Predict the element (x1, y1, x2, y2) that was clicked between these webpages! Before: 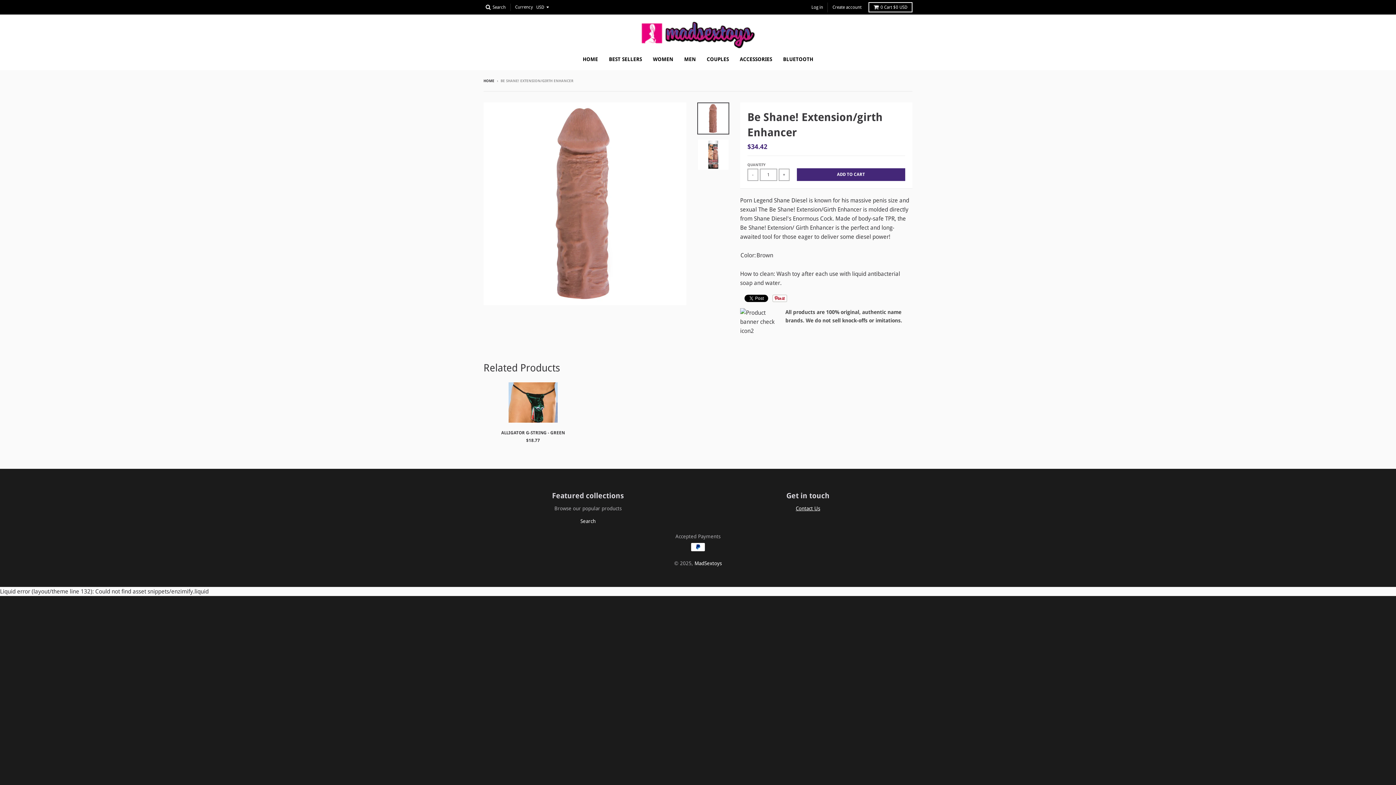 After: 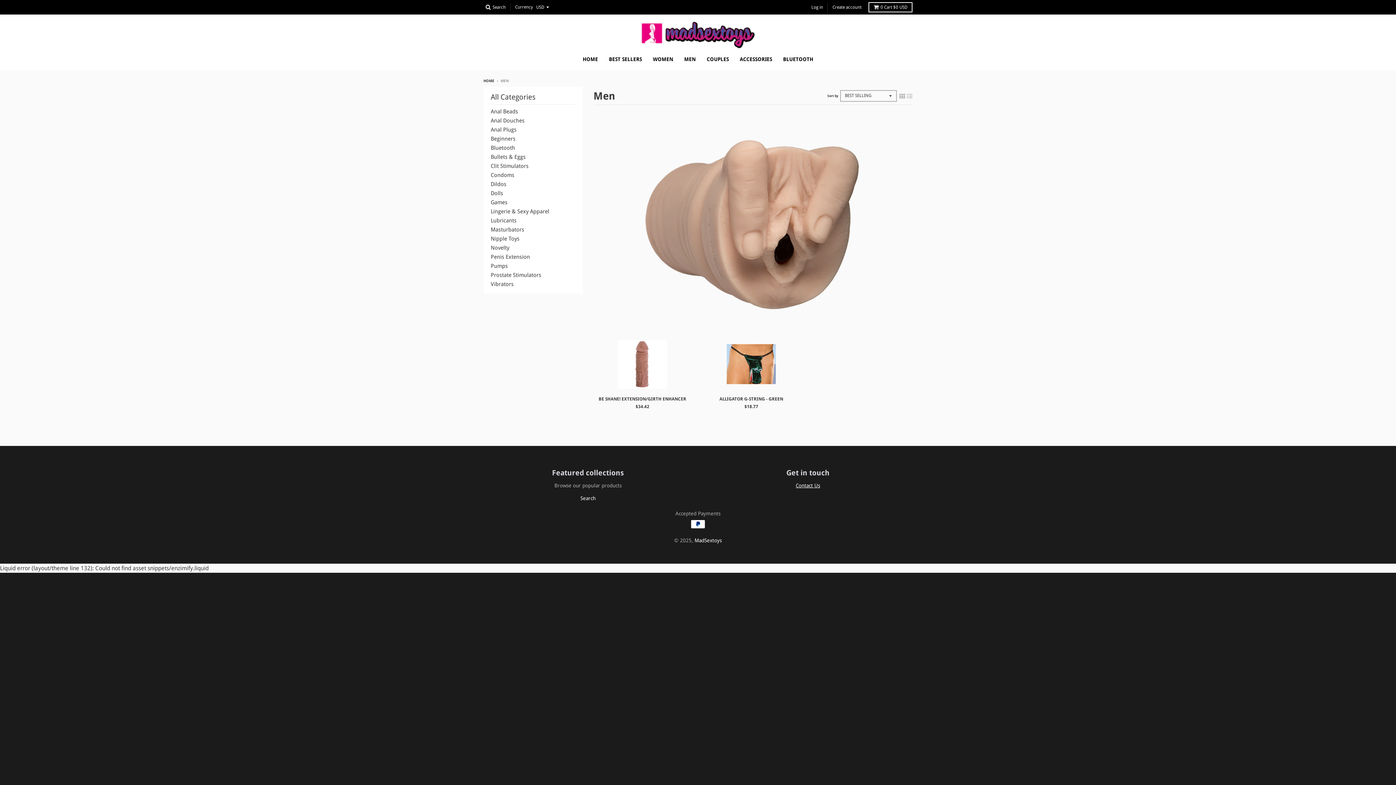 Action: bbox: (679, 52, 700, 65) label: MEN